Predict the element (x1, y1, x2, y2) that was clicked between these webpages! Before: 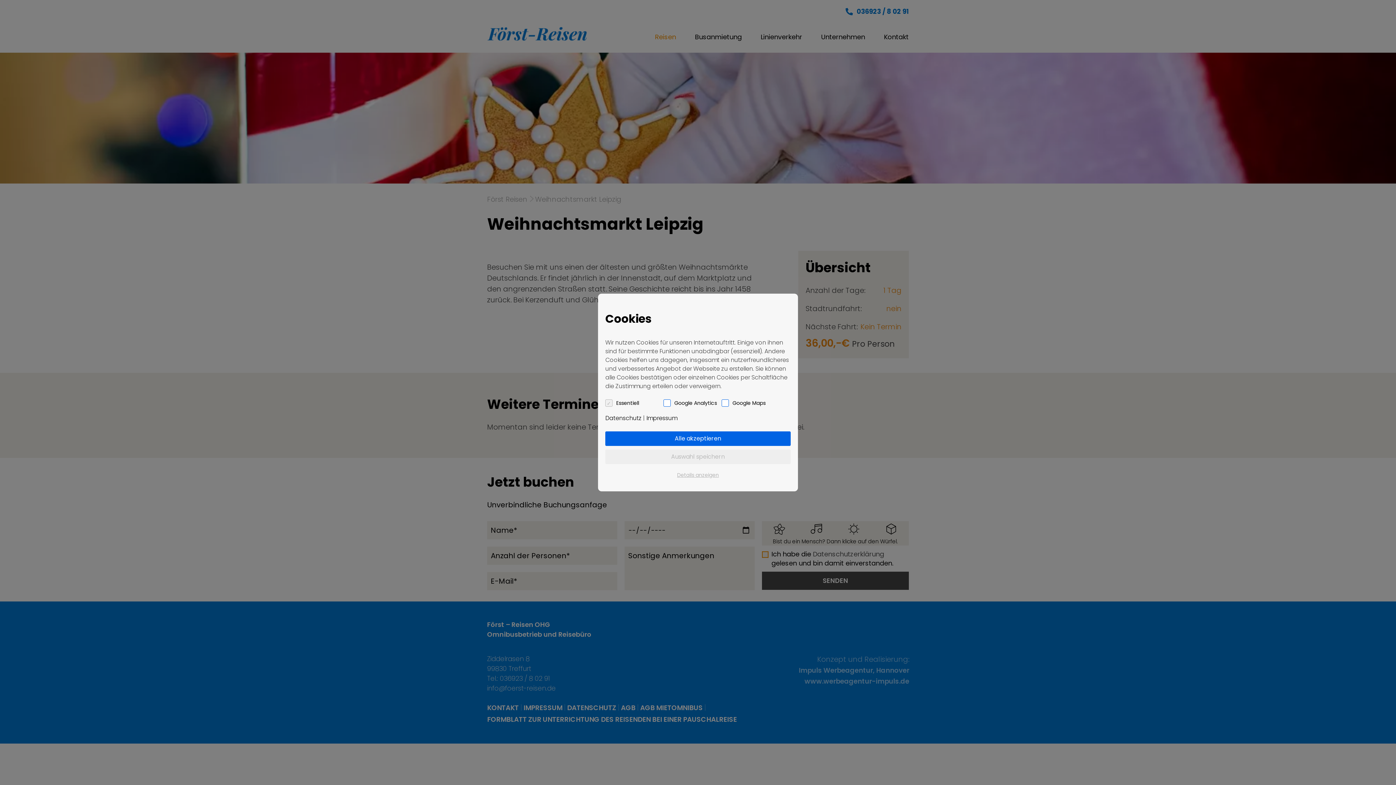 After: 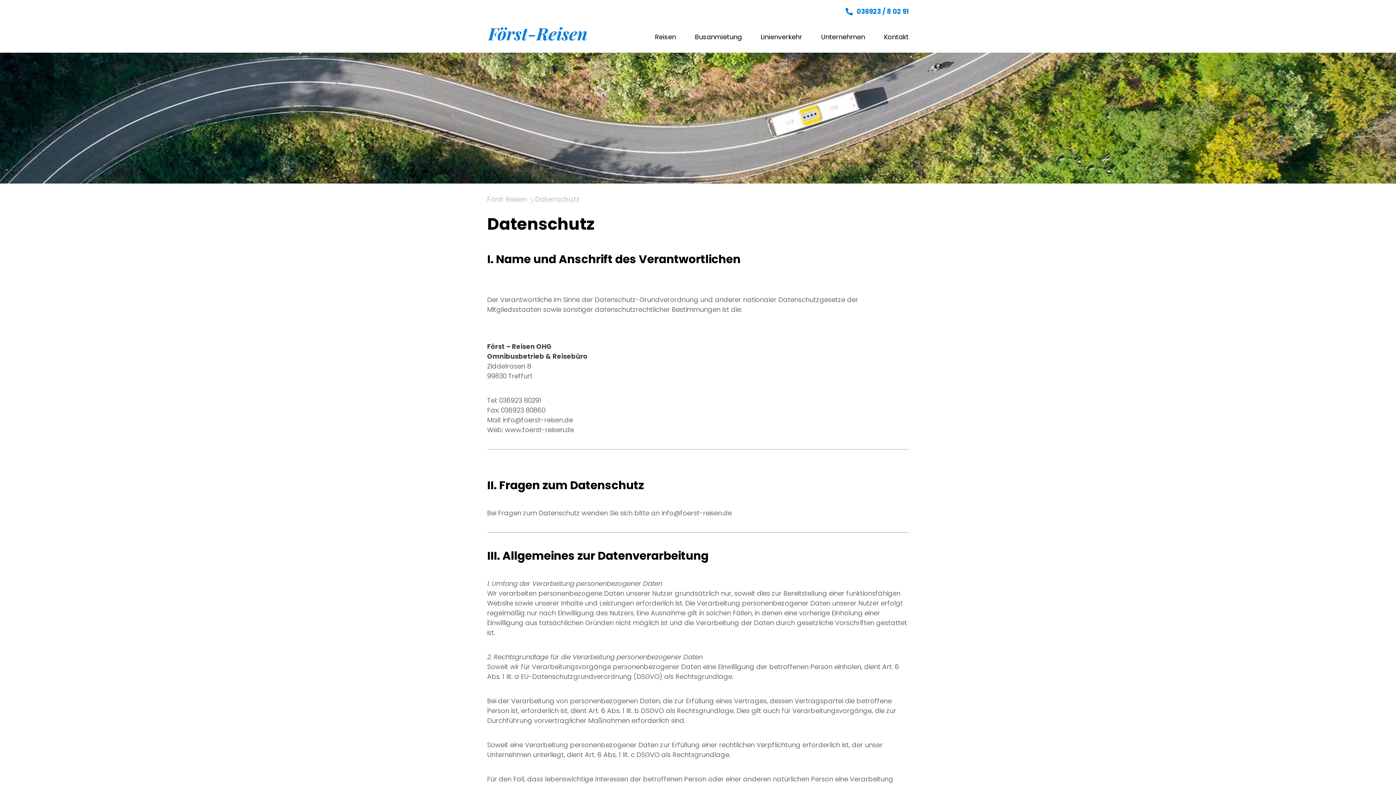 Action: label: Datenschutz bbox: (605, 414, 641, 422)